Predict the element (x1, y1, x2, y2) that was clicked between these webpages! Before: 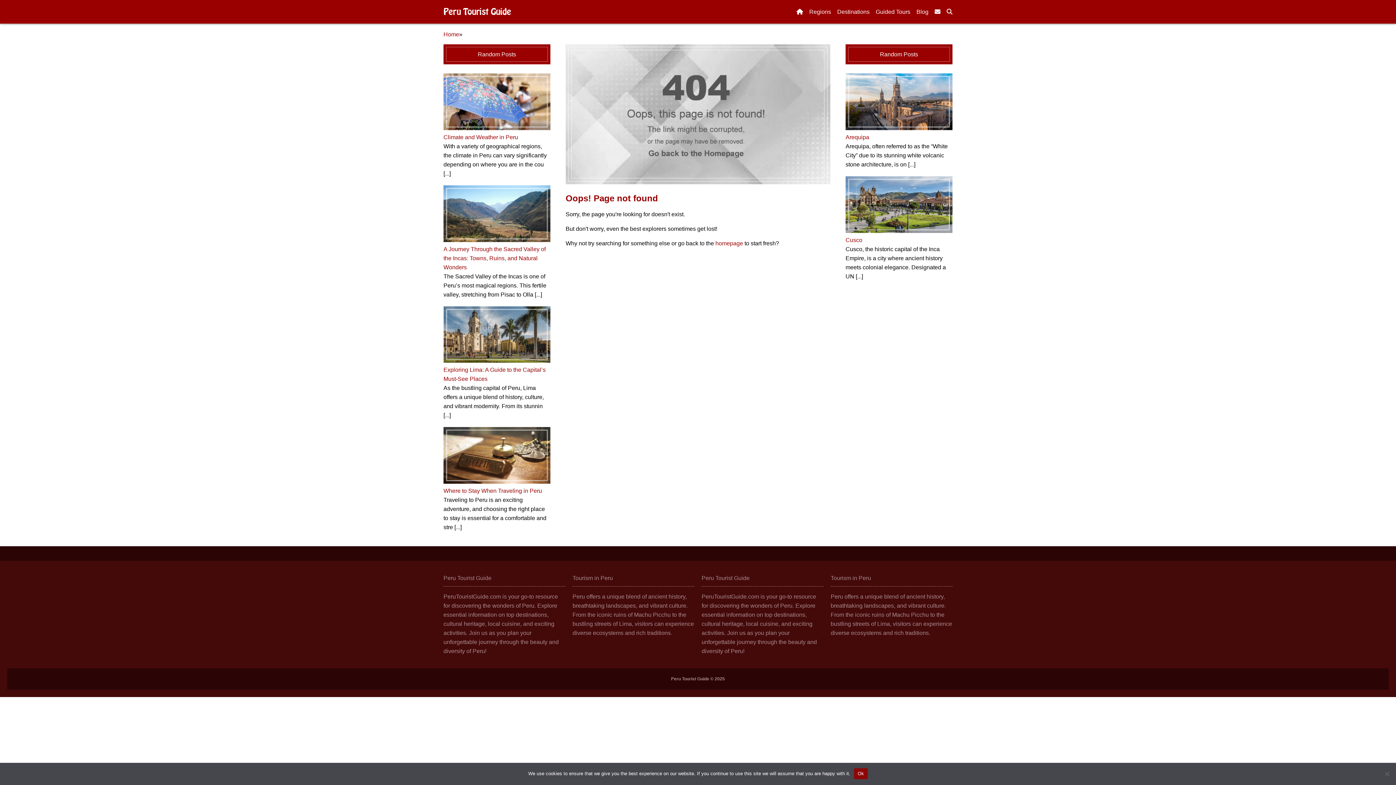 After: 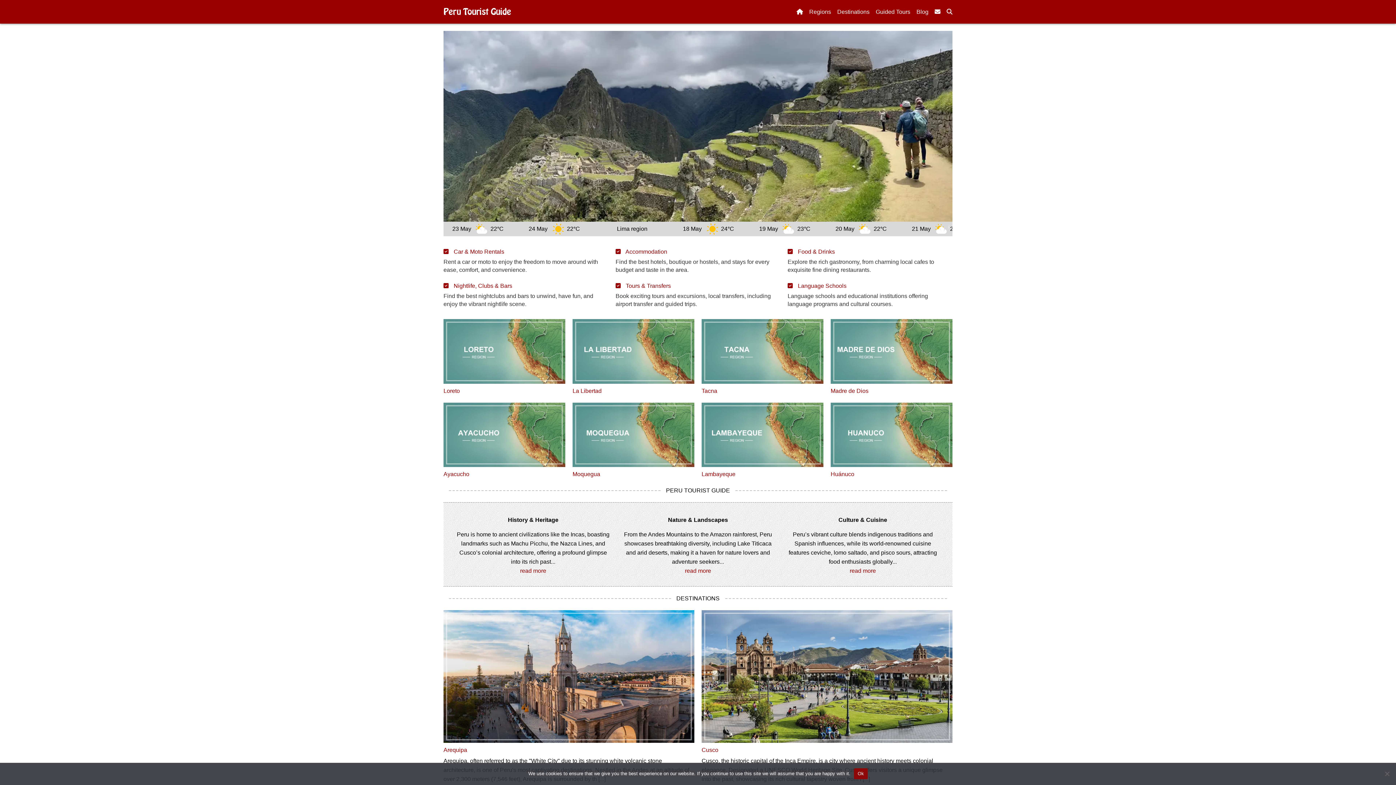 Action: label: Peru Tourist Guide bbox: (443, 7, 511, 15)